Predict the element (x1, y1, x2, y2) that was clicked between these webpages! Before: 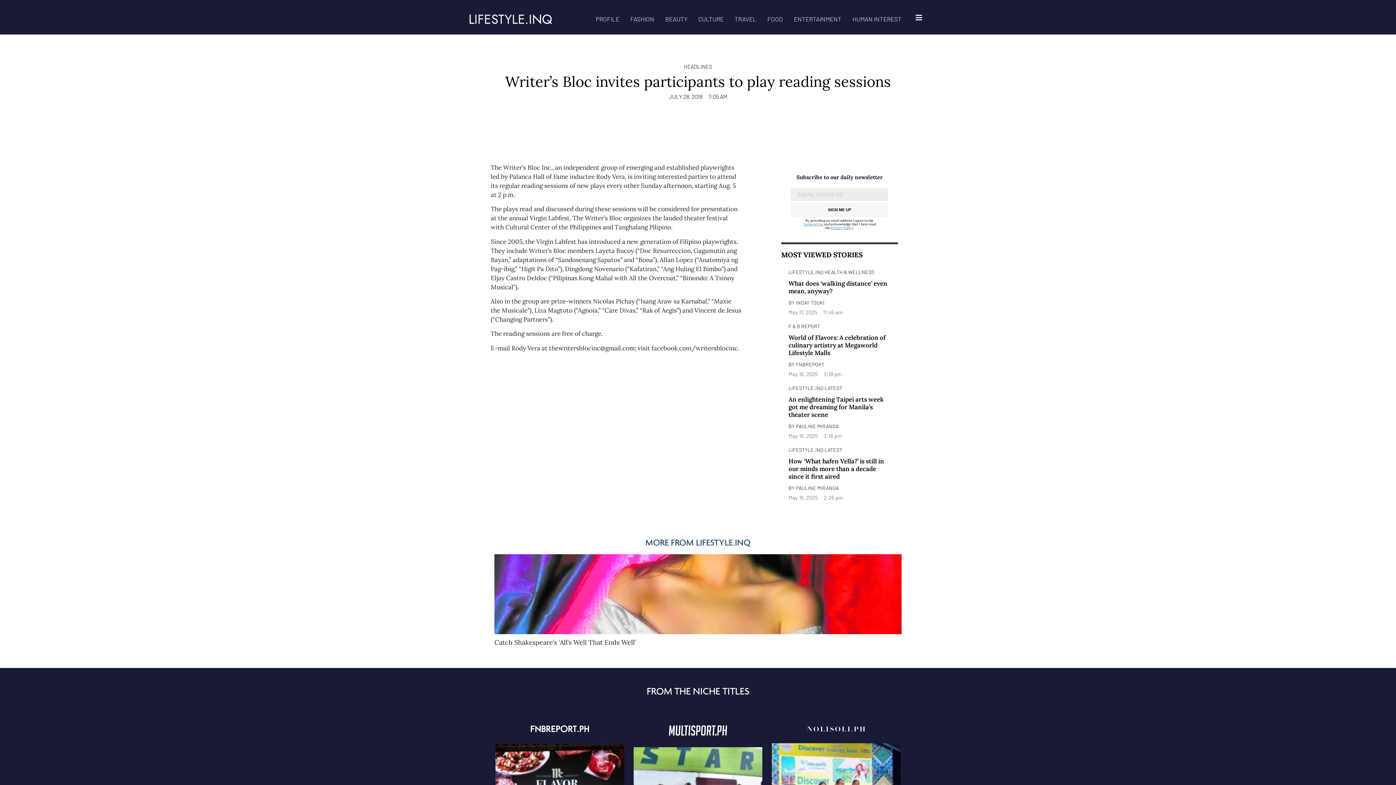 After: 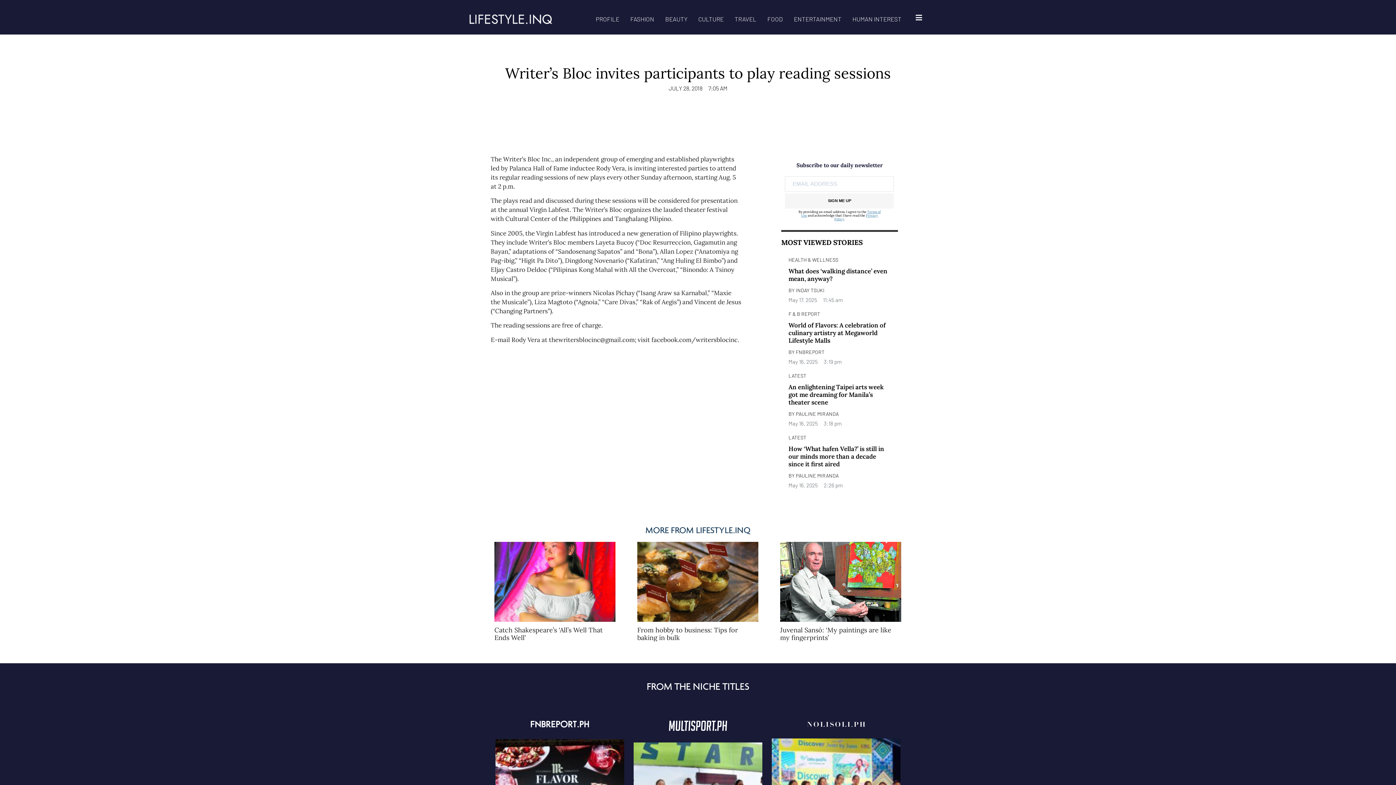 Action: bbox: (803, 222, 823, 226) label: Terms of Use